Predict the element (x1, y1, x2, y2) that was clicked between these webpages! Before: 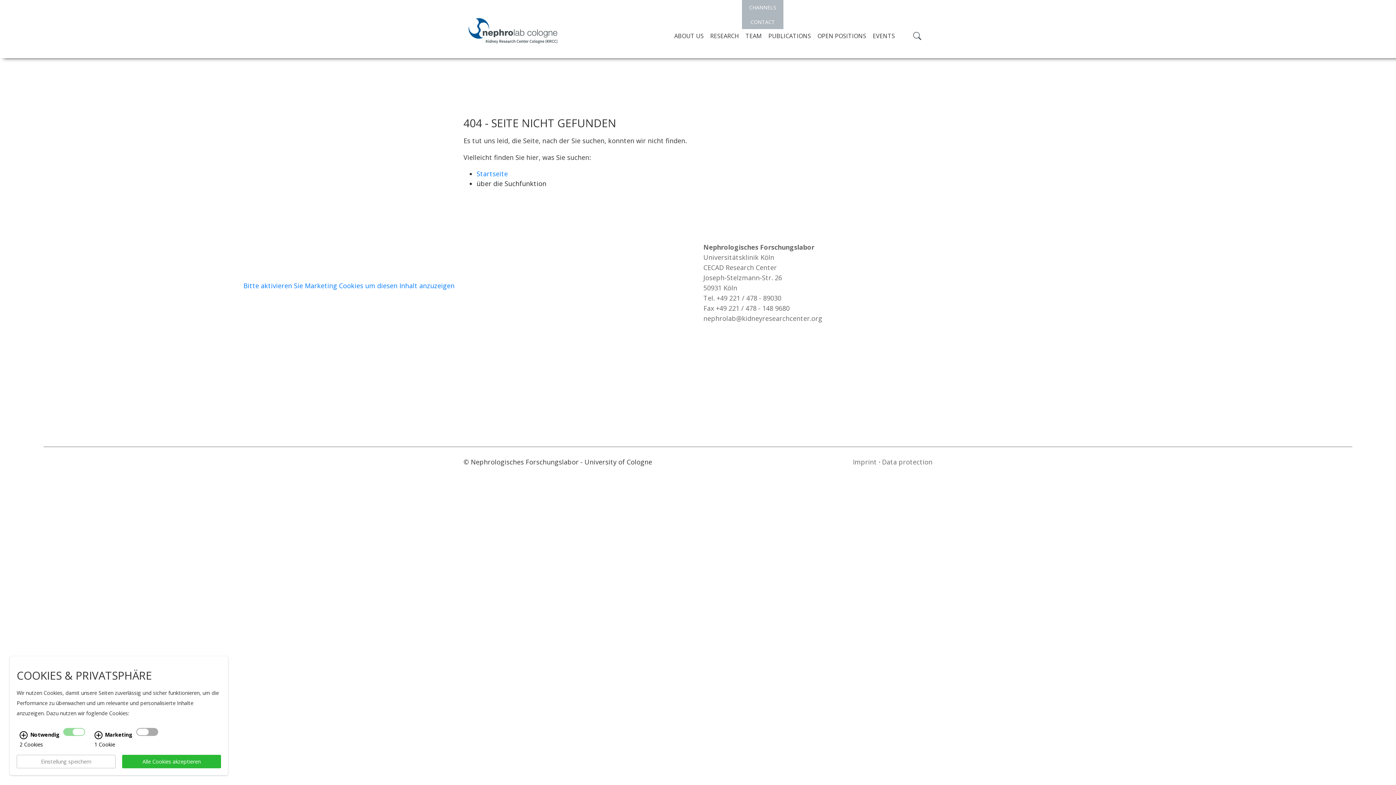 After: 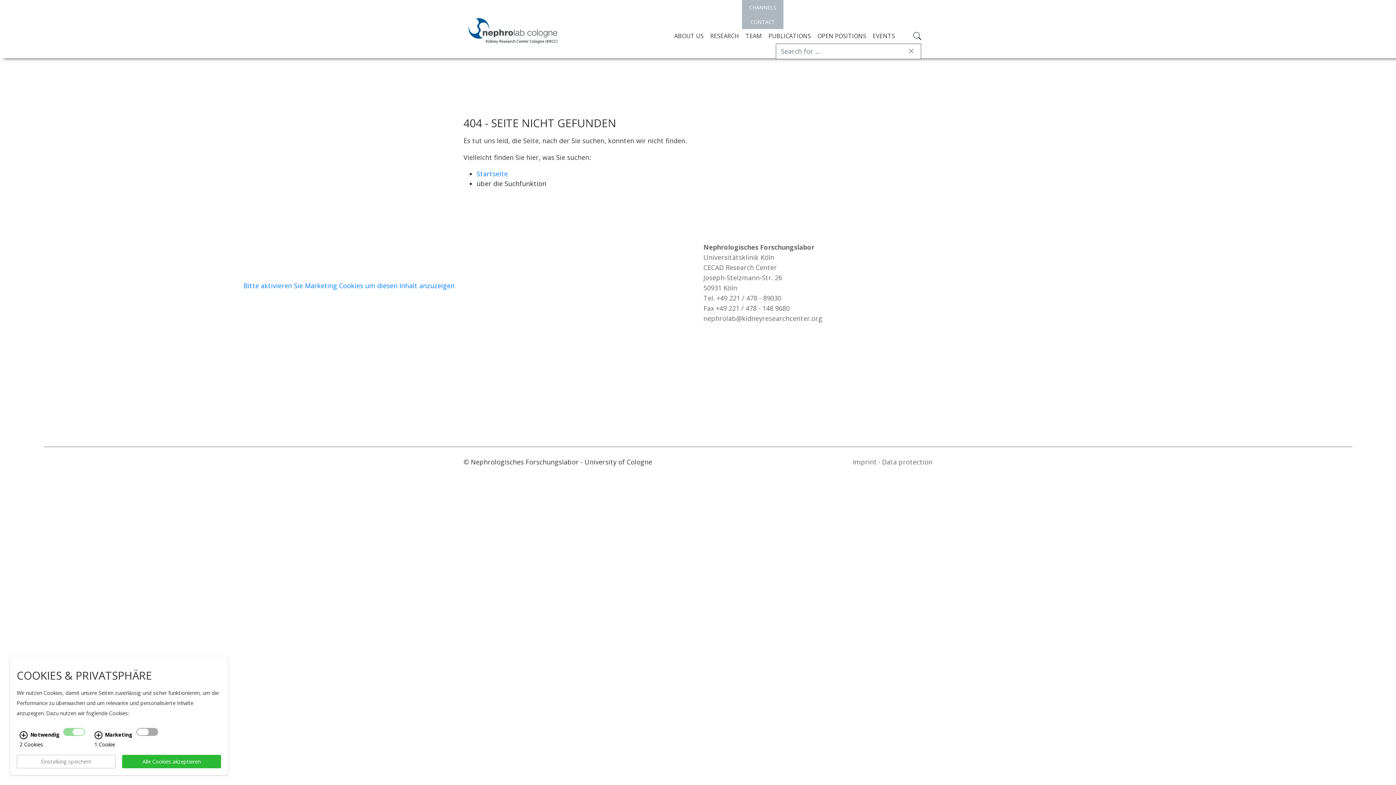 Action: bbox: (908, 28, 926, 43)